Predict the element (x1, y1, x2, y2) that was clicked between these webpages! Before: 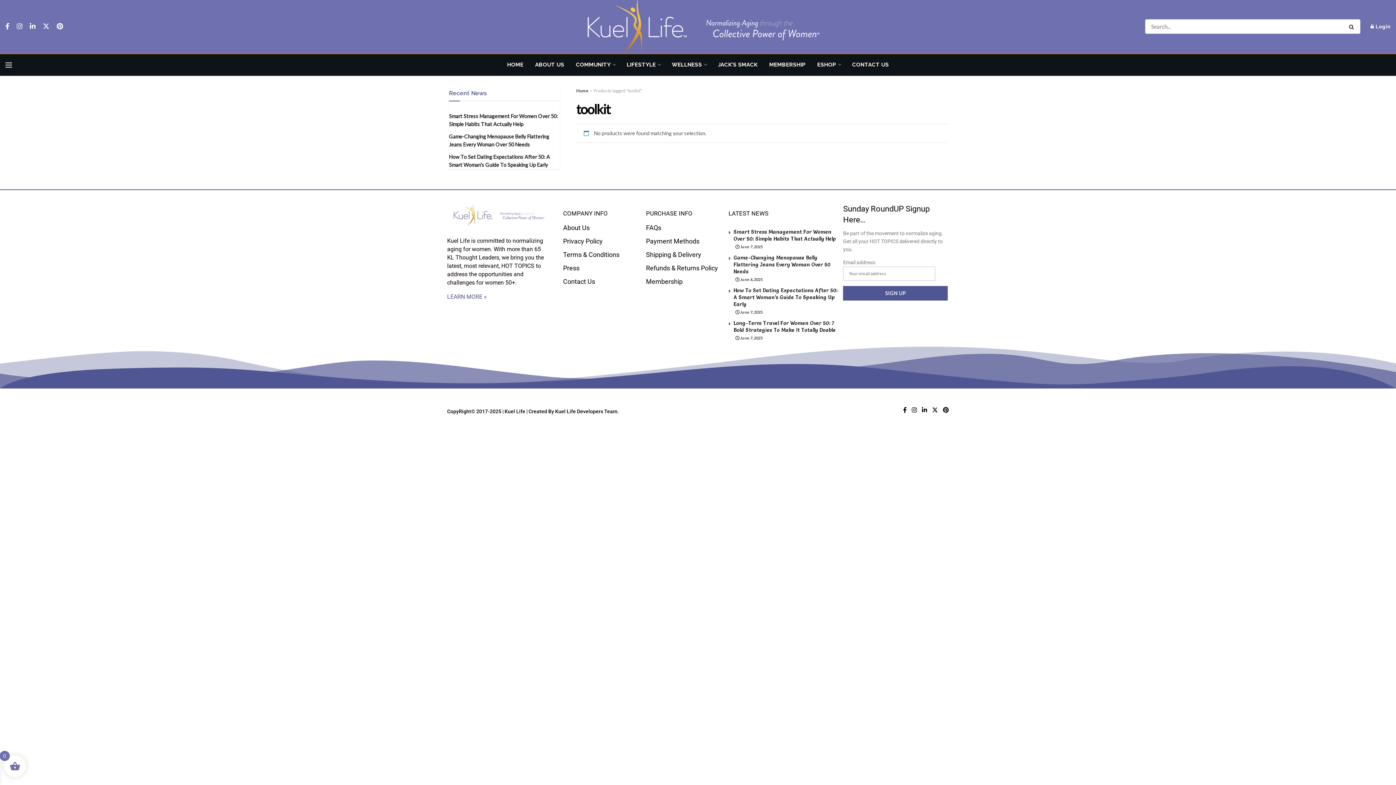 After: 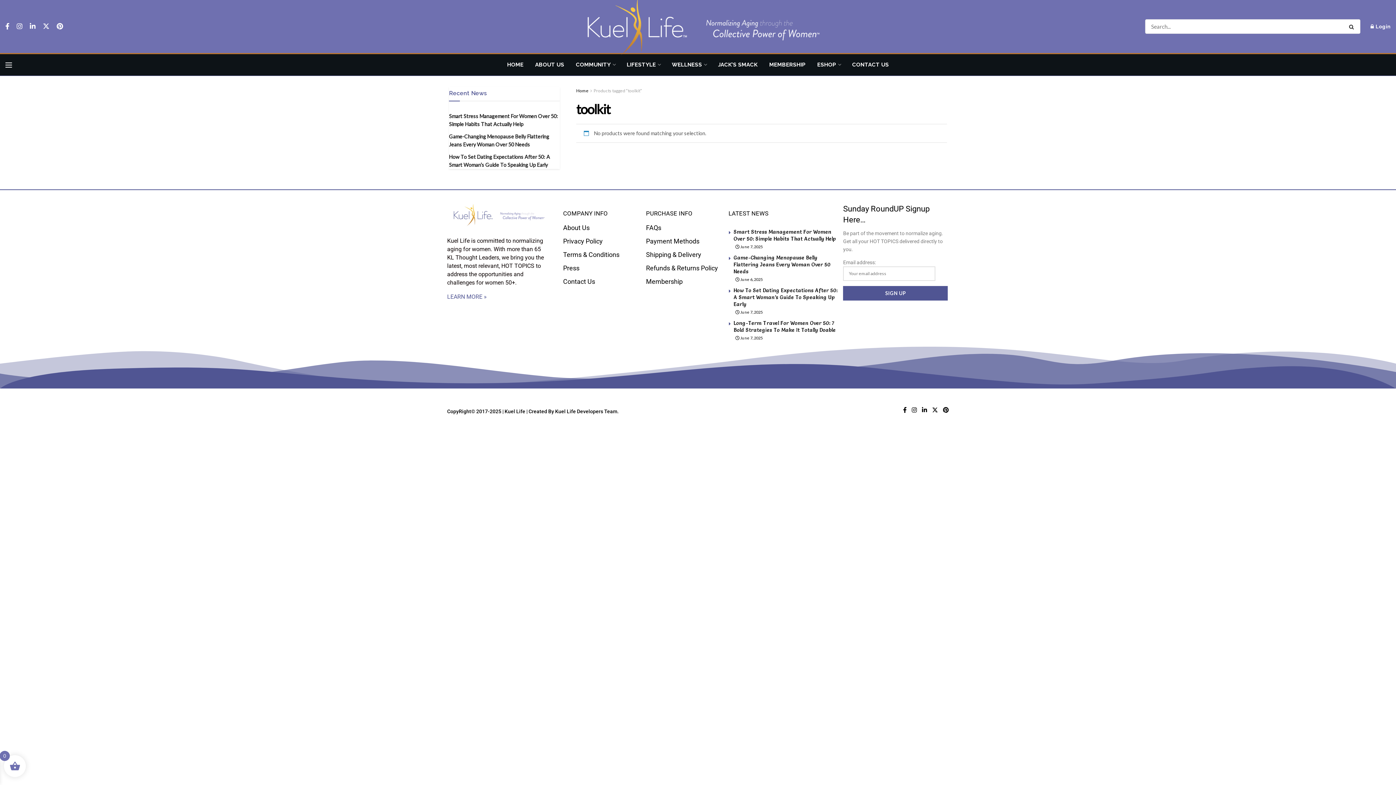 Action: label: FAQs bbox: (646, 224, 661, 231)